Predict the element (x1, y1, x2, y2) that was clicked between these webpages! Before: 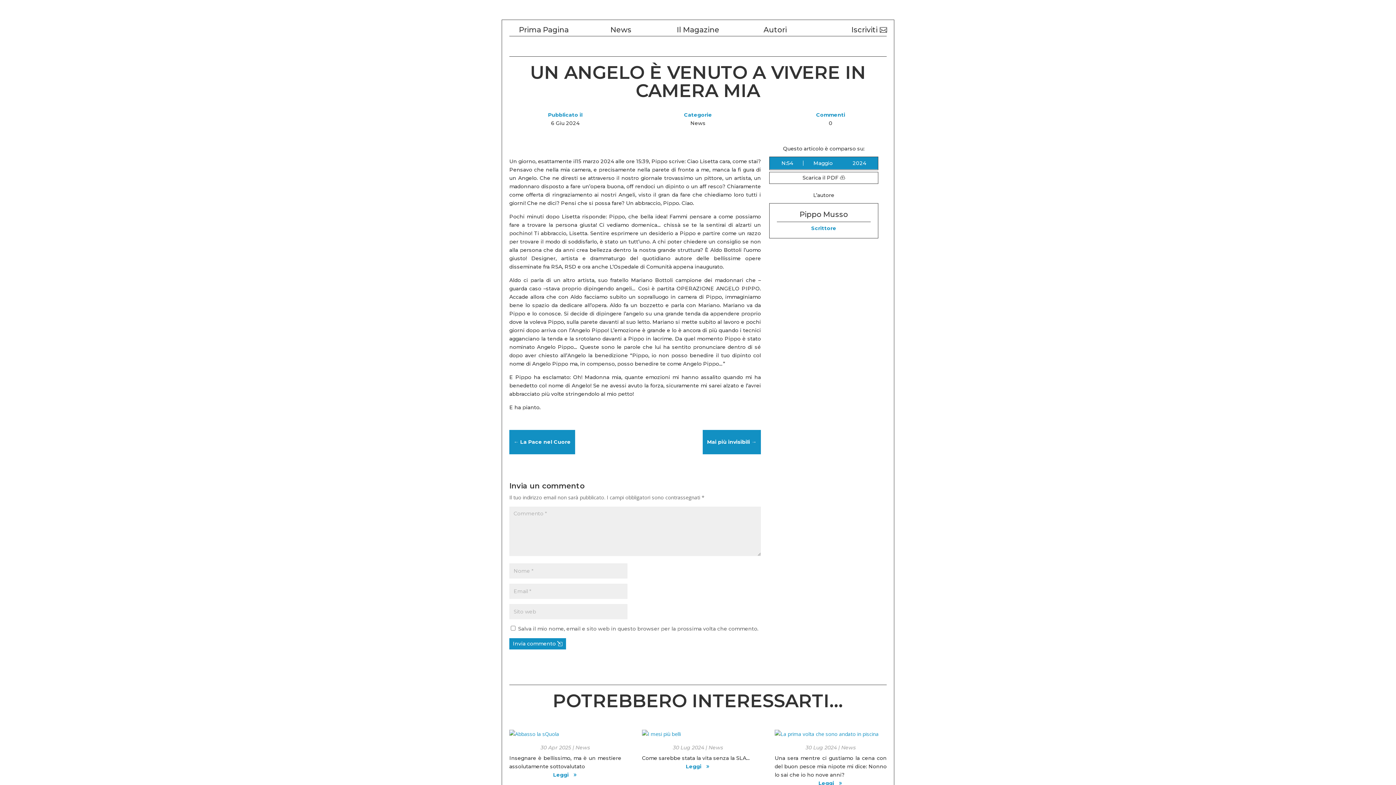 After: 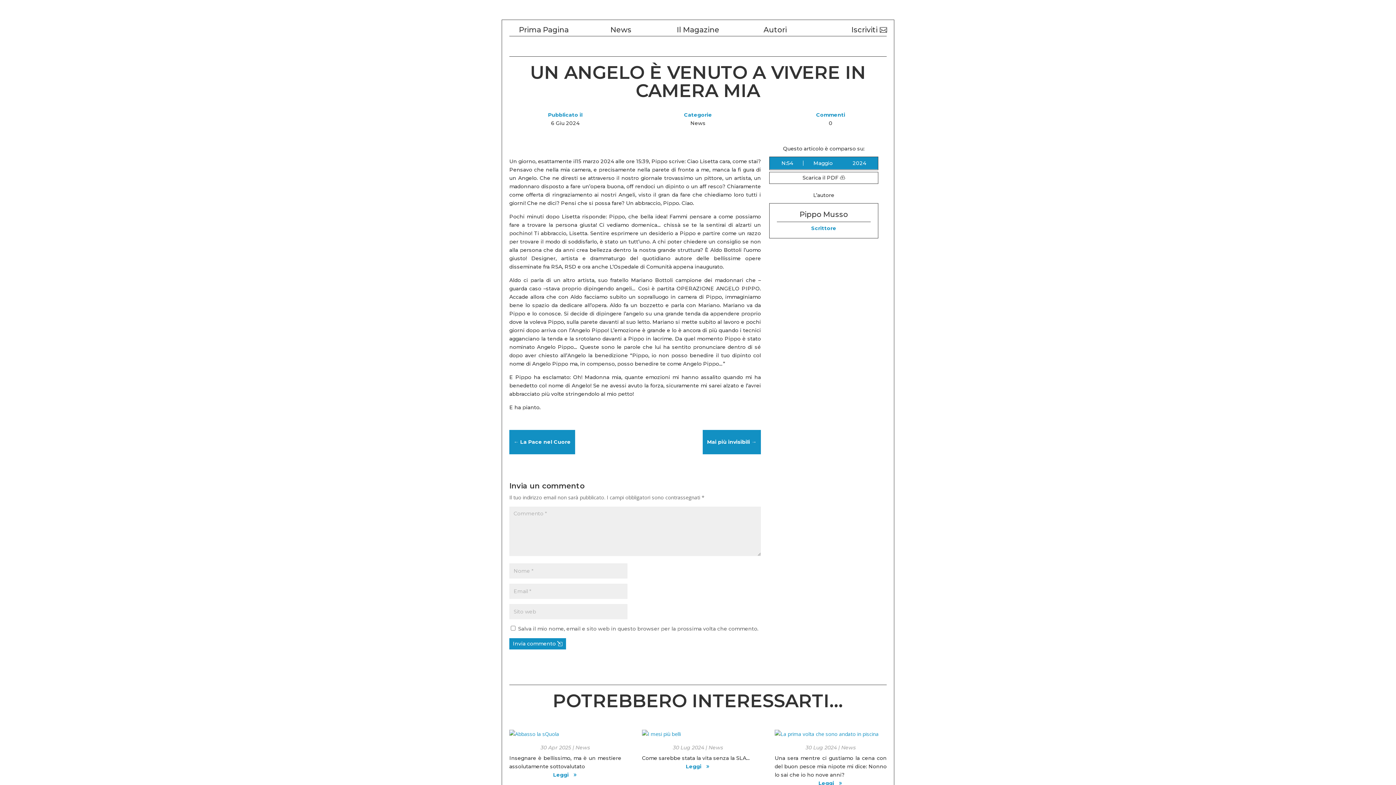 Action: bbox: (769, 172, 878, 184) label: Scarica il PDF